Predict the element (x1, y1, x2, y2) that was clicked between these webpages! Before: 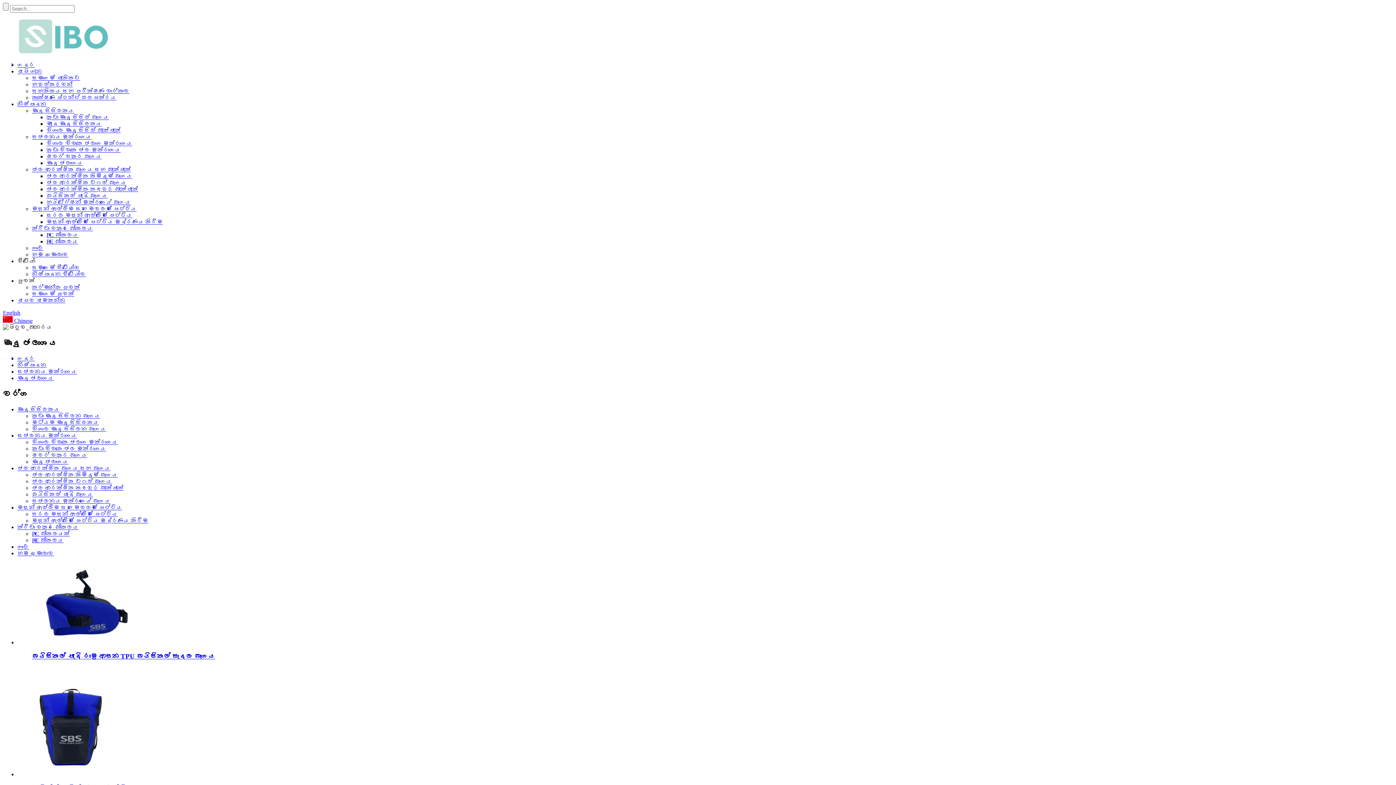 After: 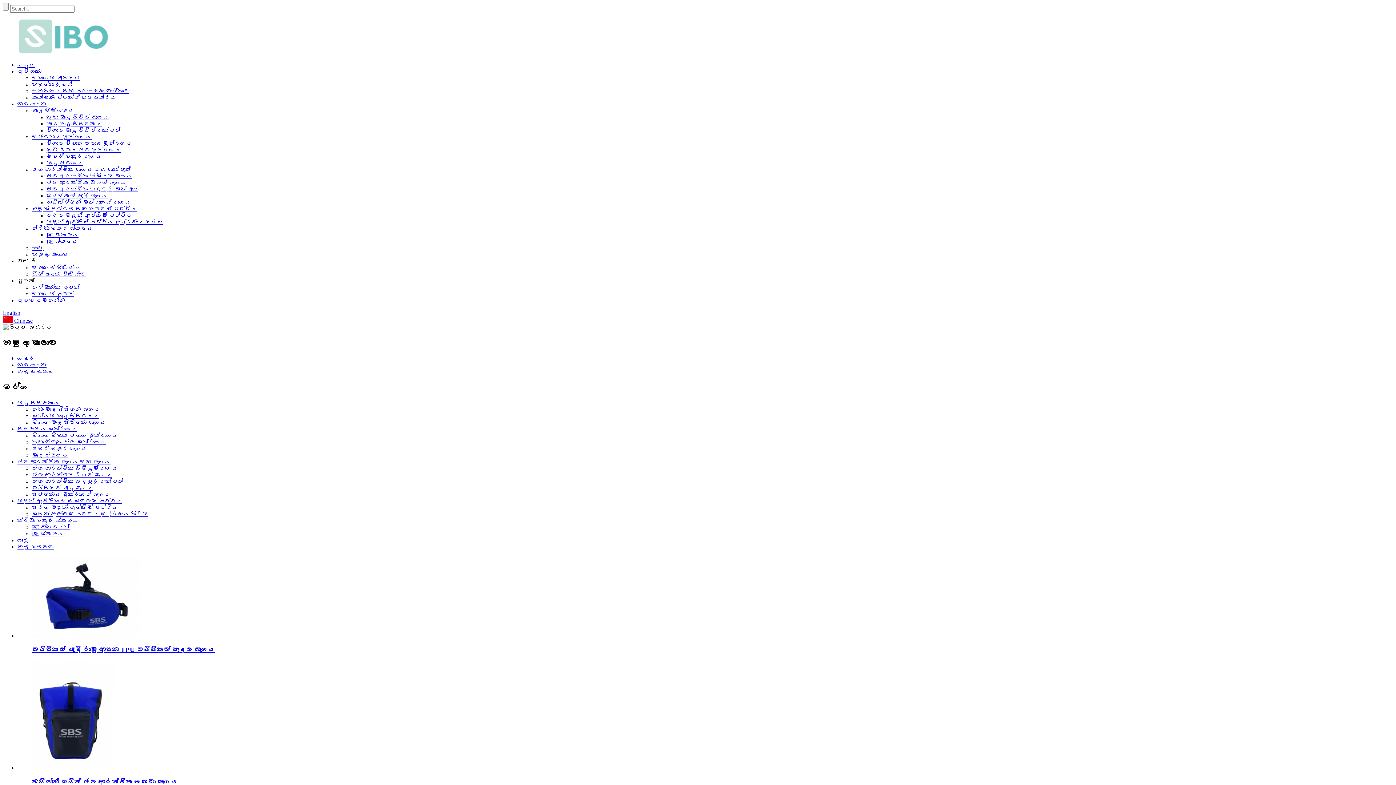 Action: bbox: (17, 550, 53, 556) label: හමුදා මාලාව